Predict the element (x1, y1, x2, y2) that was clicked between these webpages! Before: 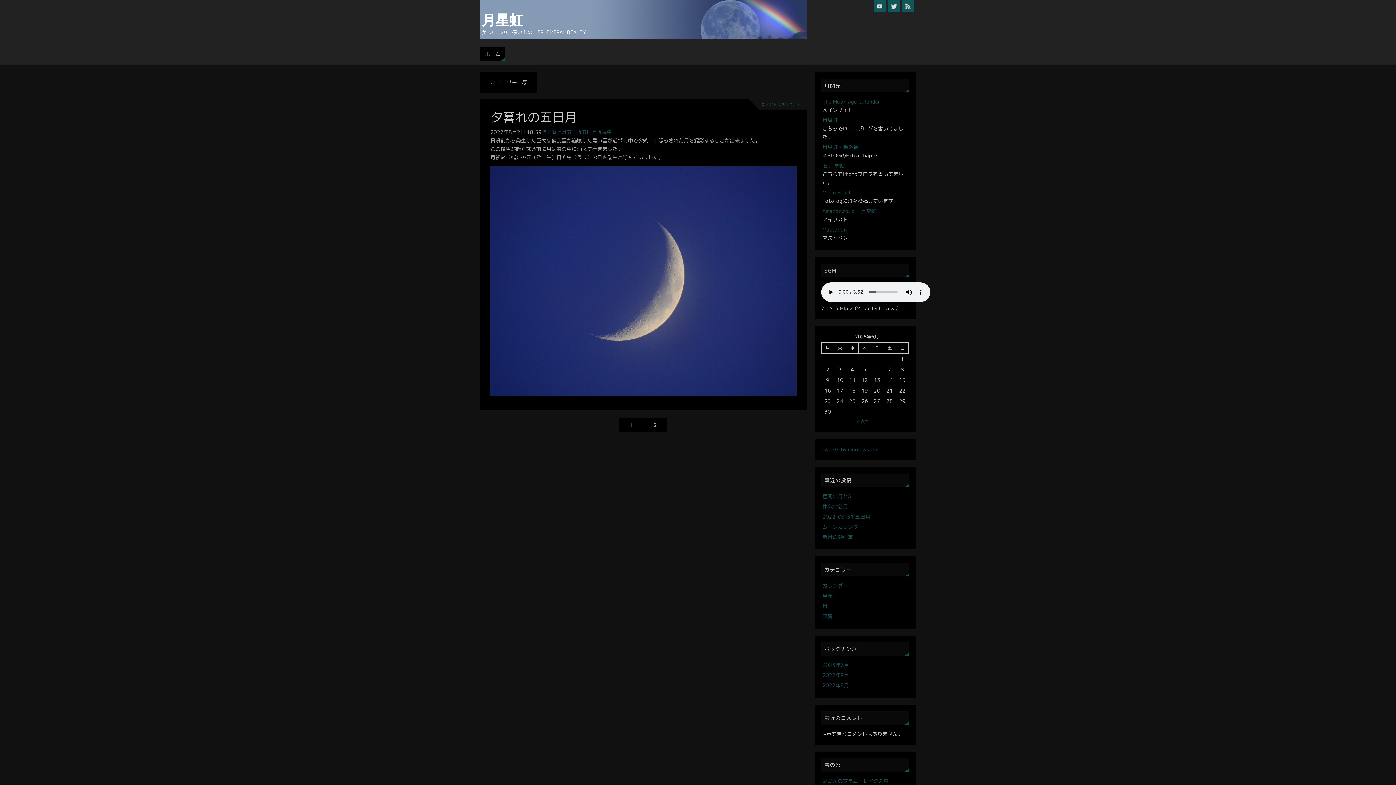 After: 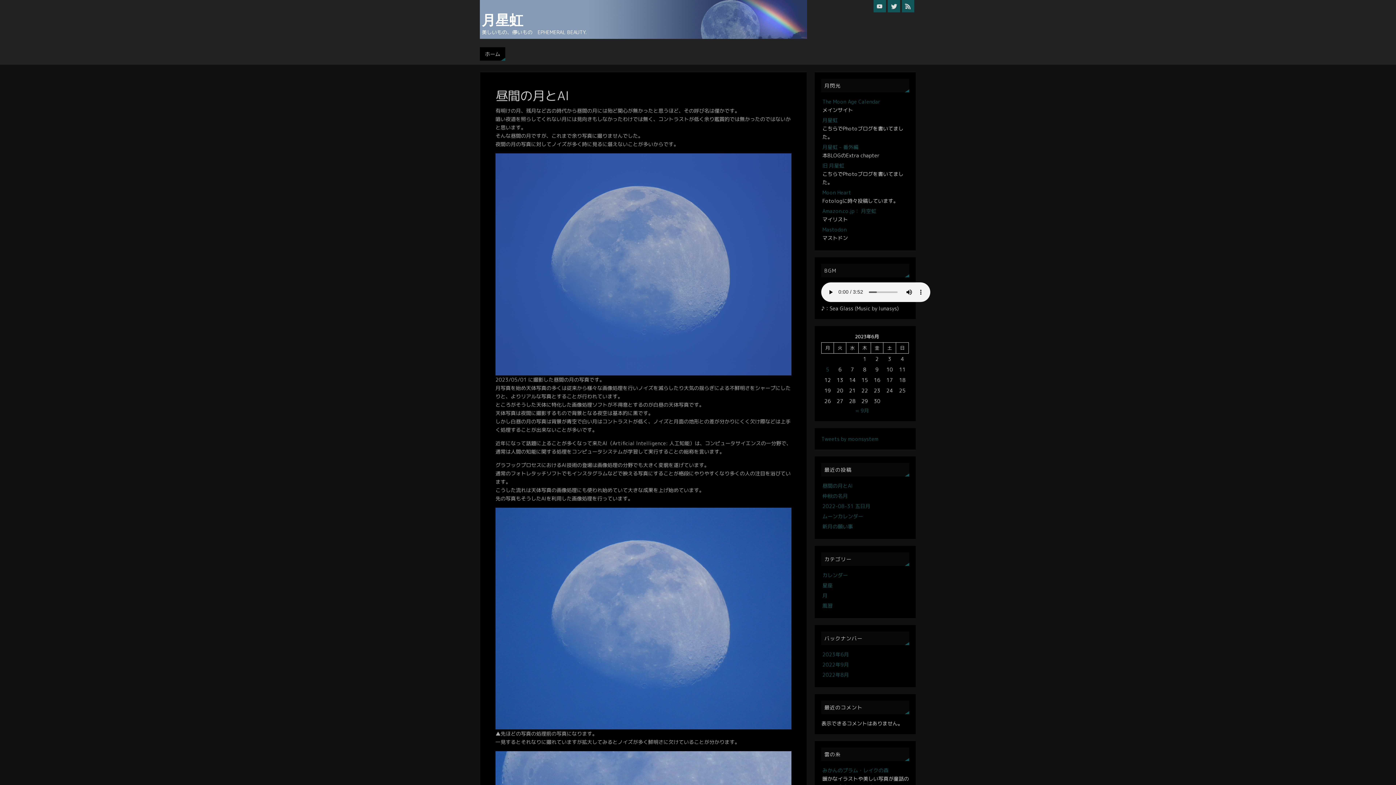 Action: bbox: (822, 493, 853, 500) label: 昼間の月とAI